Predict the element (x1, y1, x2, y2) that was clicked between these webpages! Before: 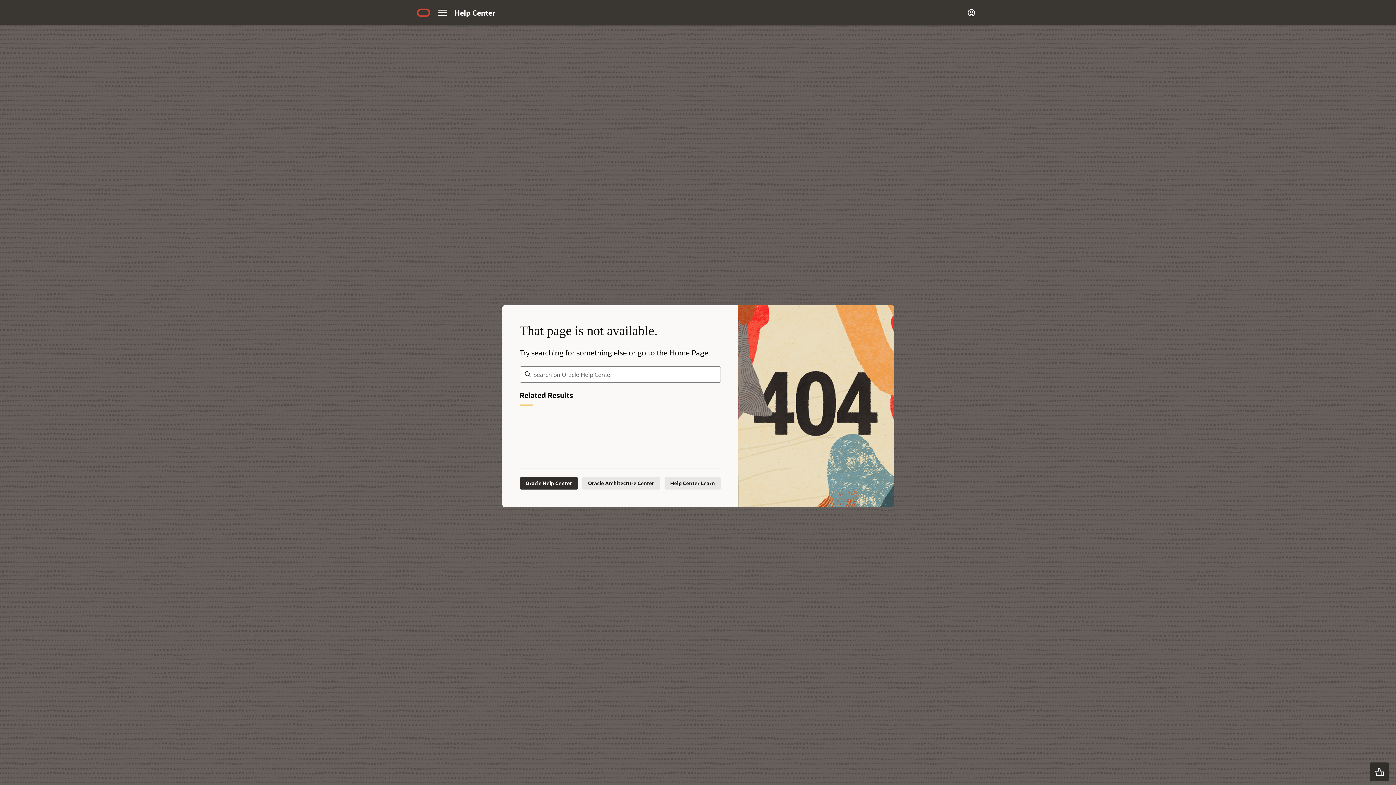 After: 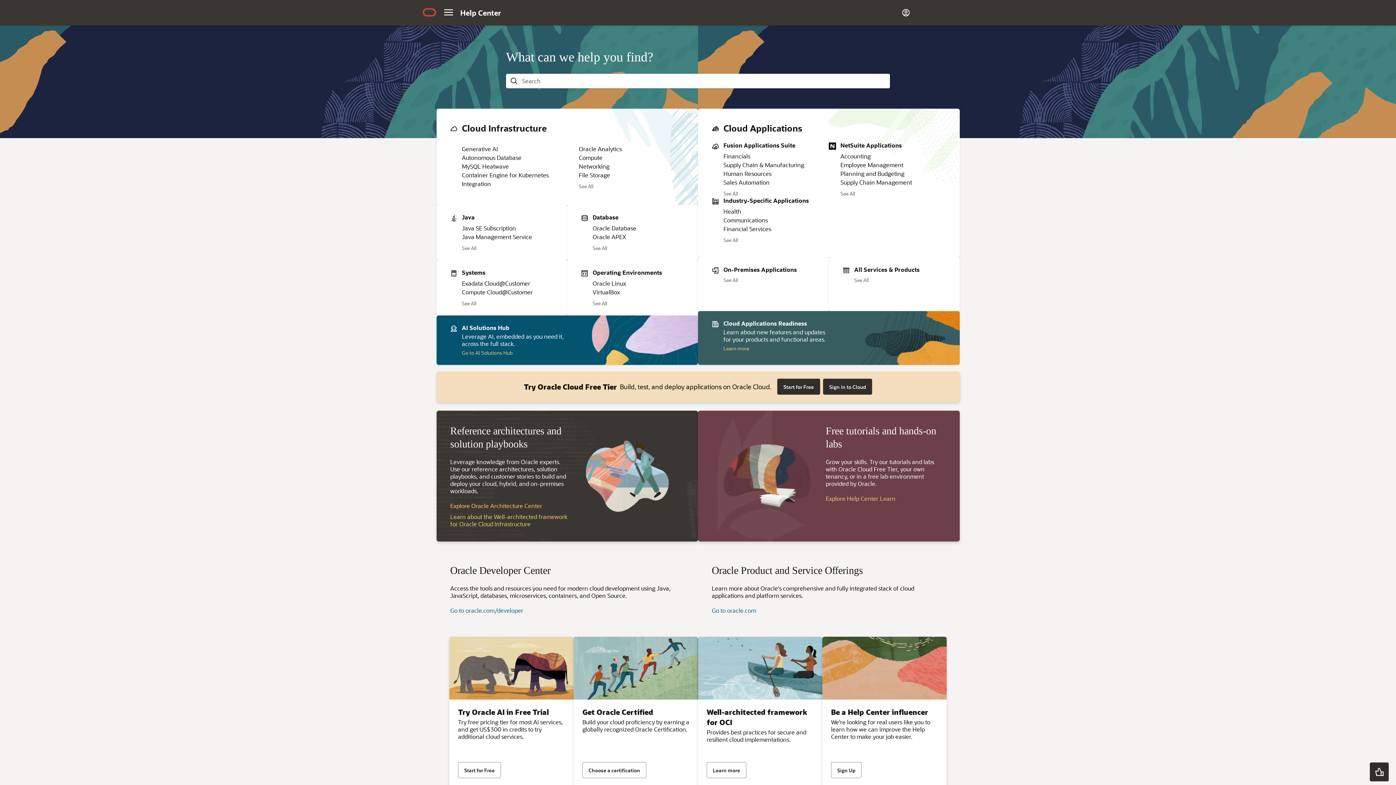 Action: bbox: (519, 477, 578, 489) label: Oracle Help Center